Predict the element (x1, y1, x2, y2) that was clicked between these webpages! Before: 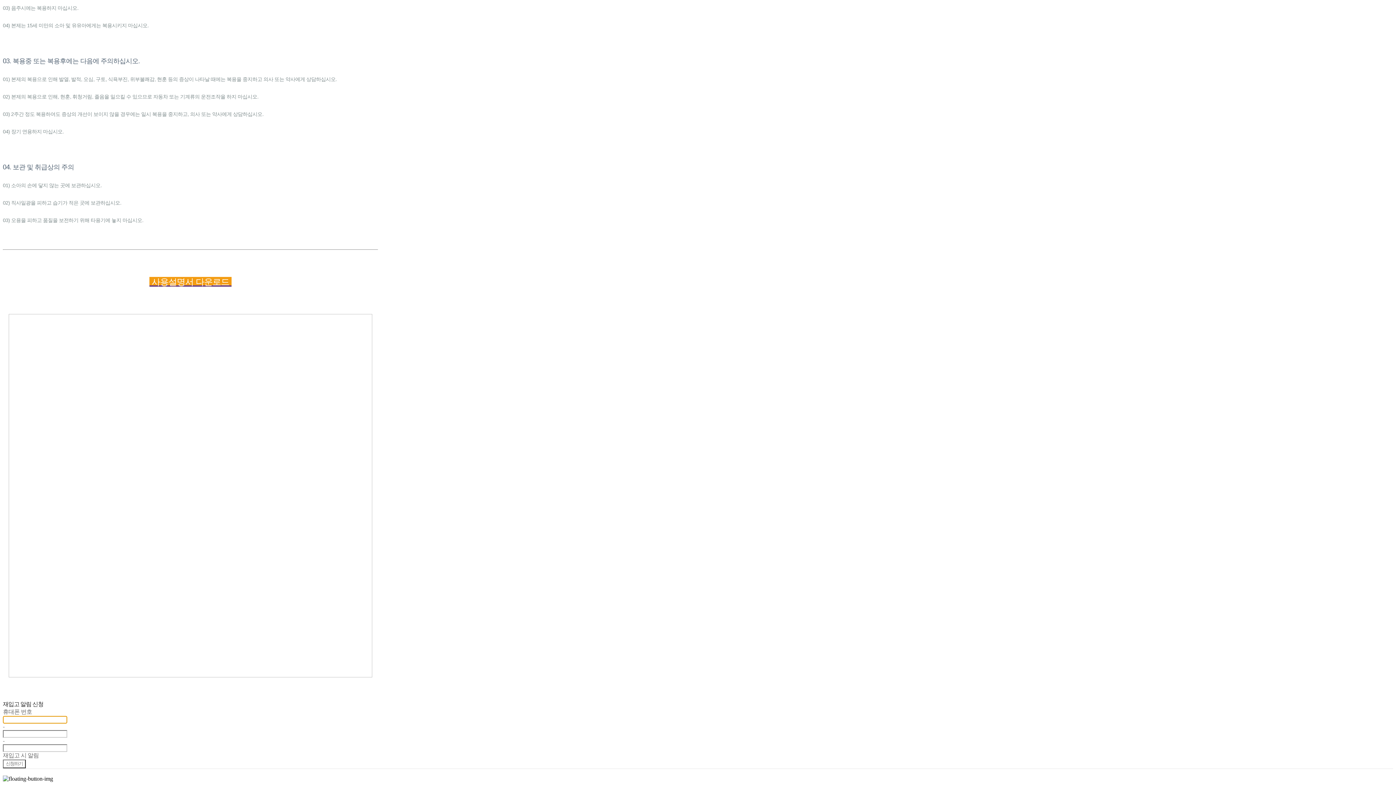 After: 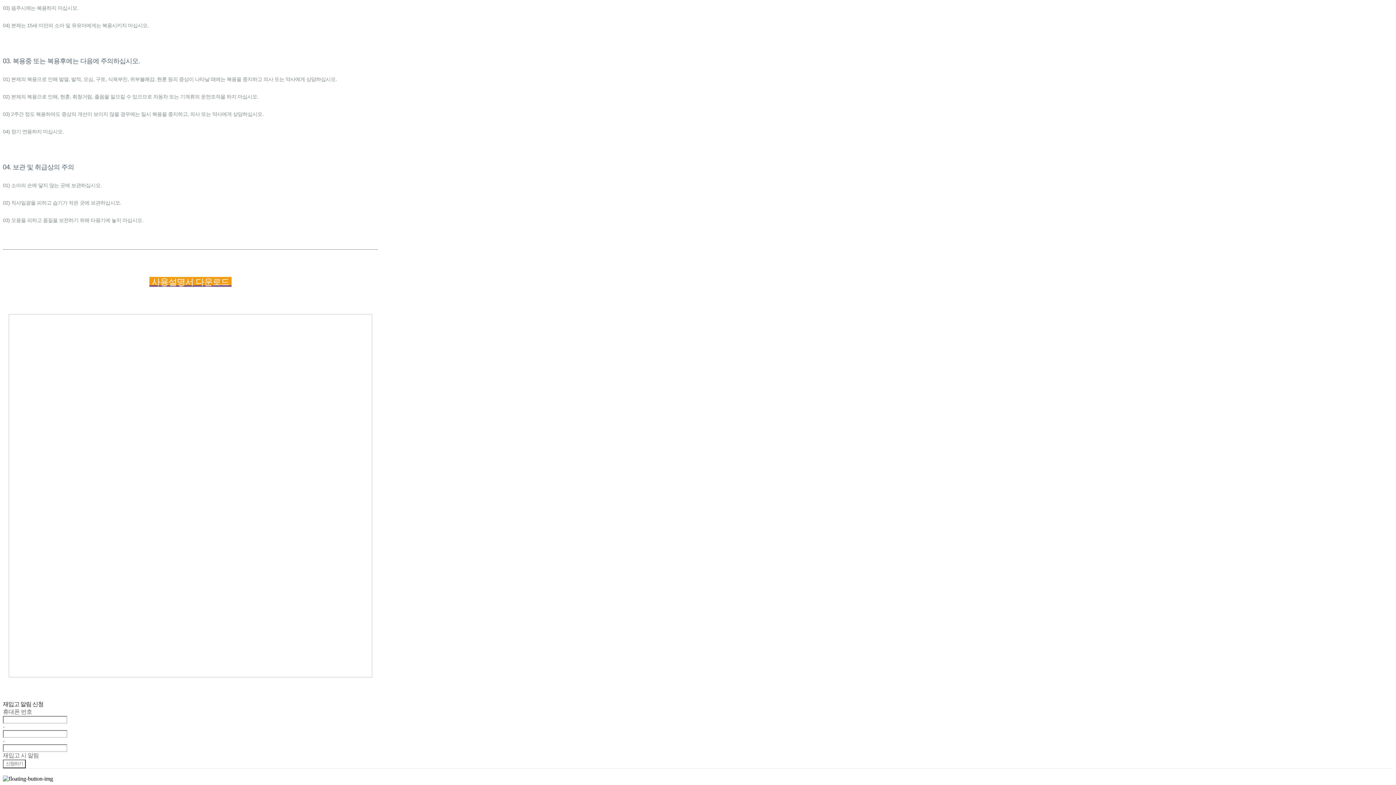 Action: bbox: (149, 277, 231, 286) label:  사용설명서 다운로드 